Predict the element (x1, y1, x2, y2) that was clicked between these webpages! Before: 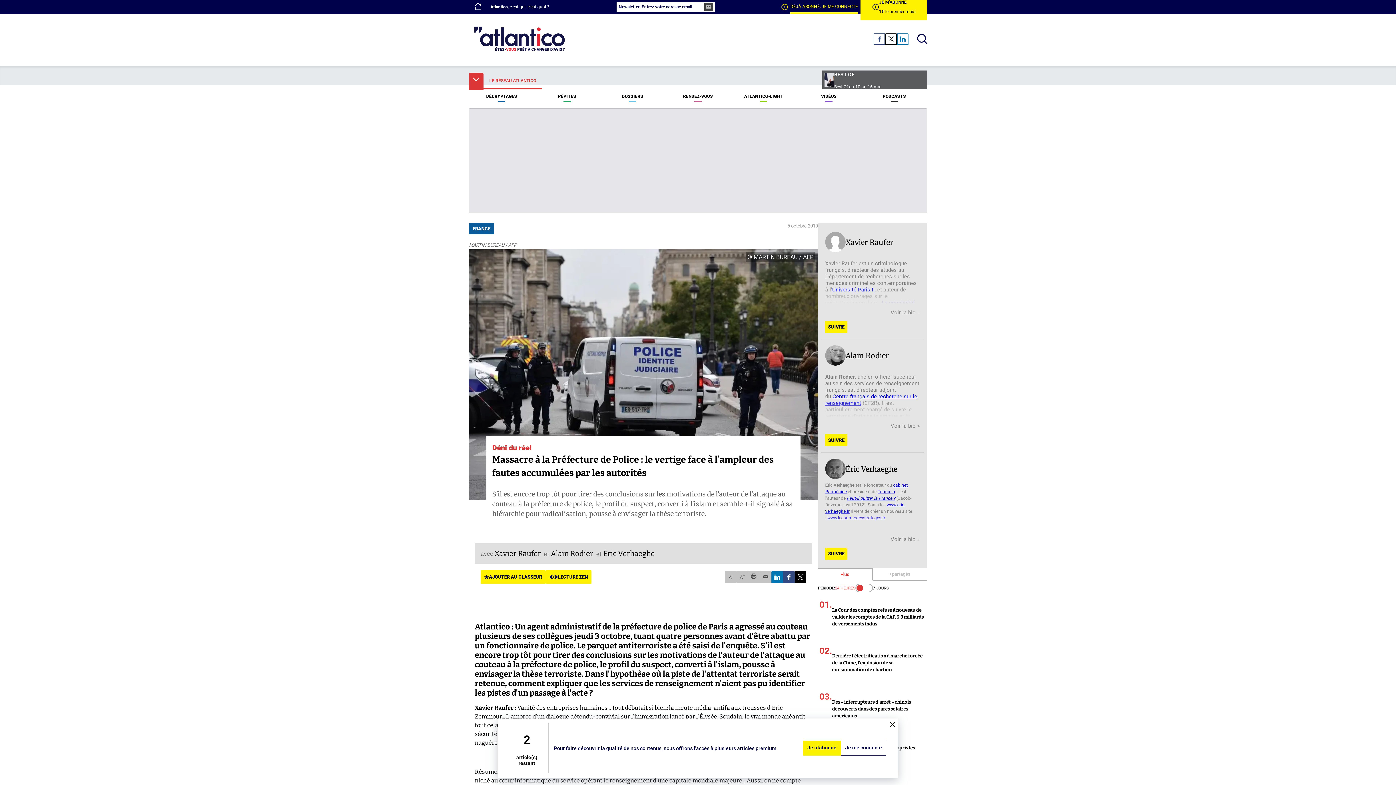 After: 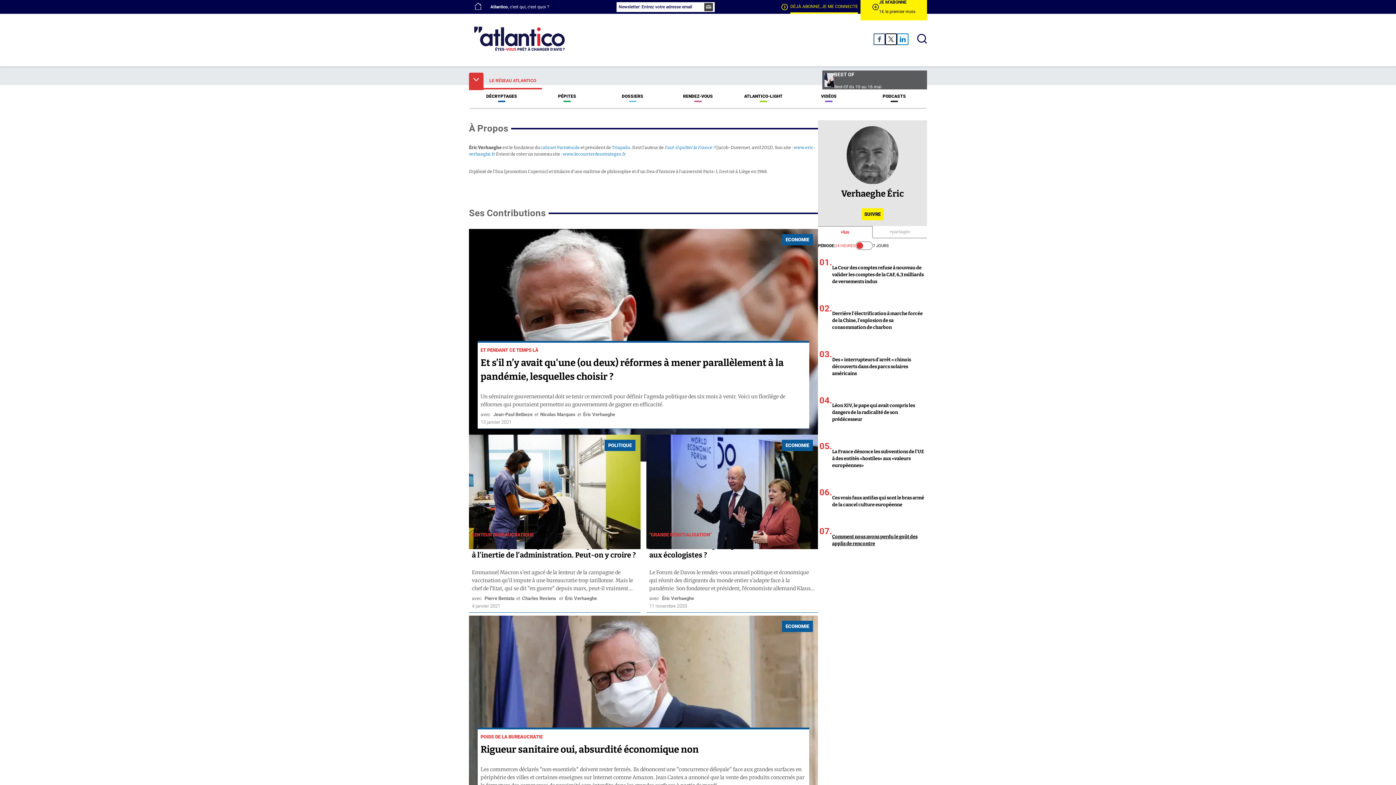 Action: label: Voir la bio » bbox: (825, 536, 920, 542)